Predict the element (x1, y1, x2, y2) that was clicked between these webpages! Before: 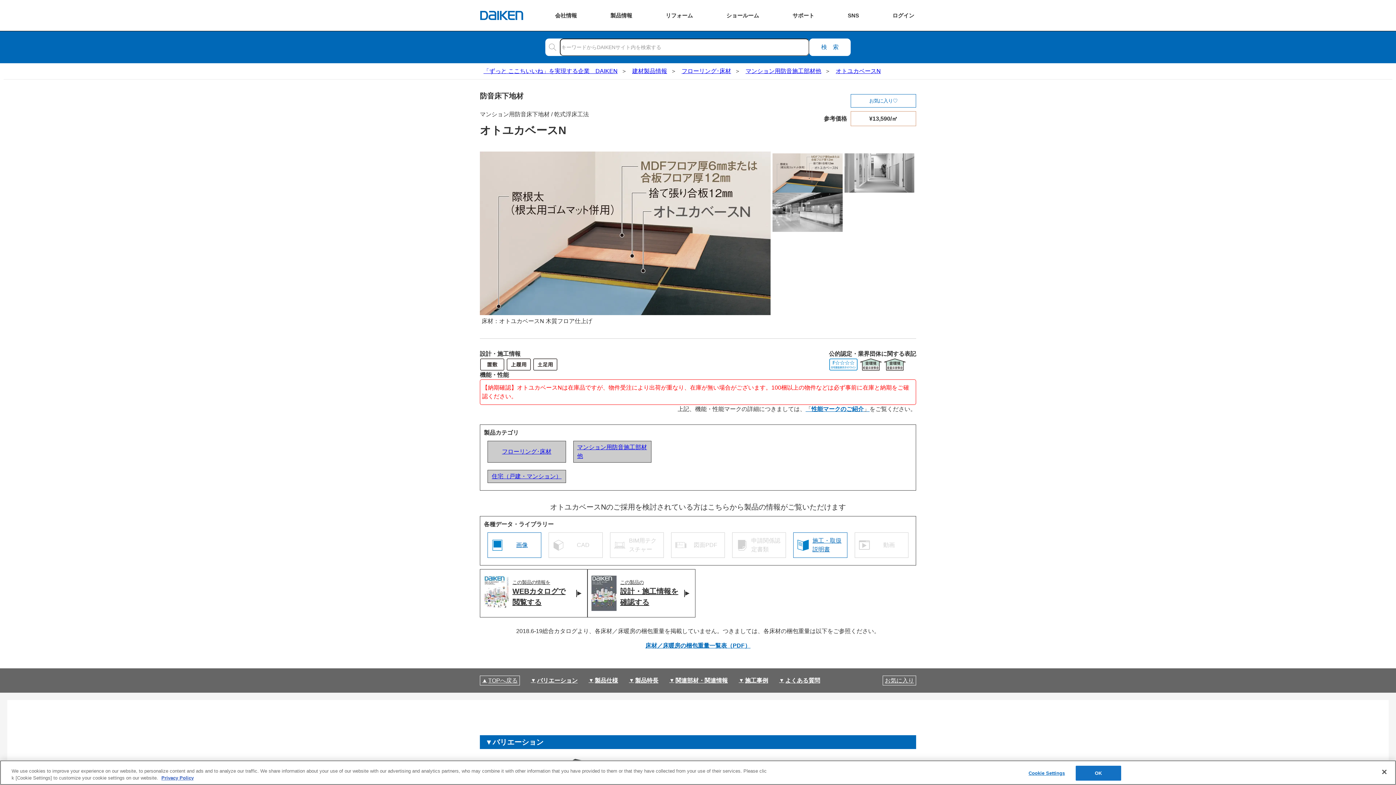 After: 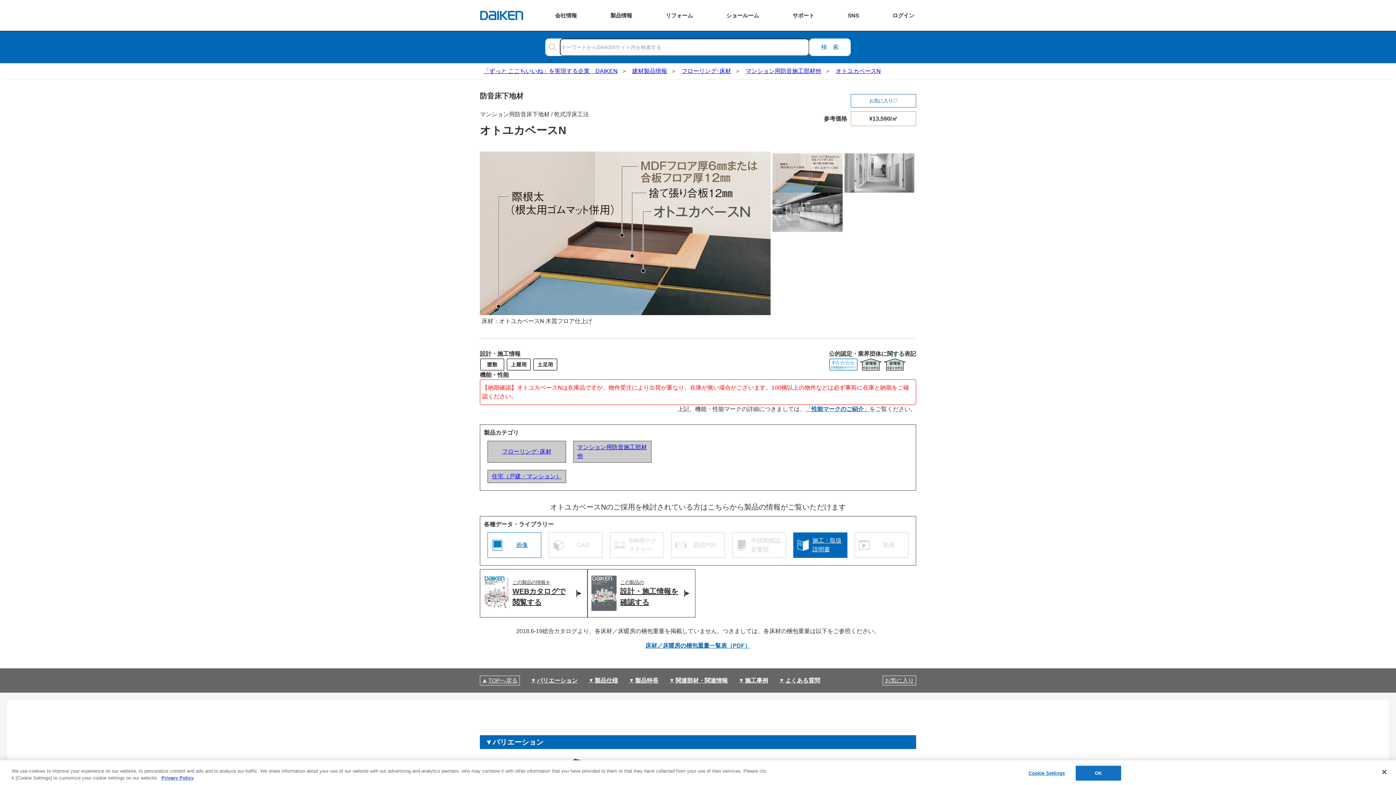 Action: bbox: (793, 532, 847, 558) label: 施工・取扱説明書